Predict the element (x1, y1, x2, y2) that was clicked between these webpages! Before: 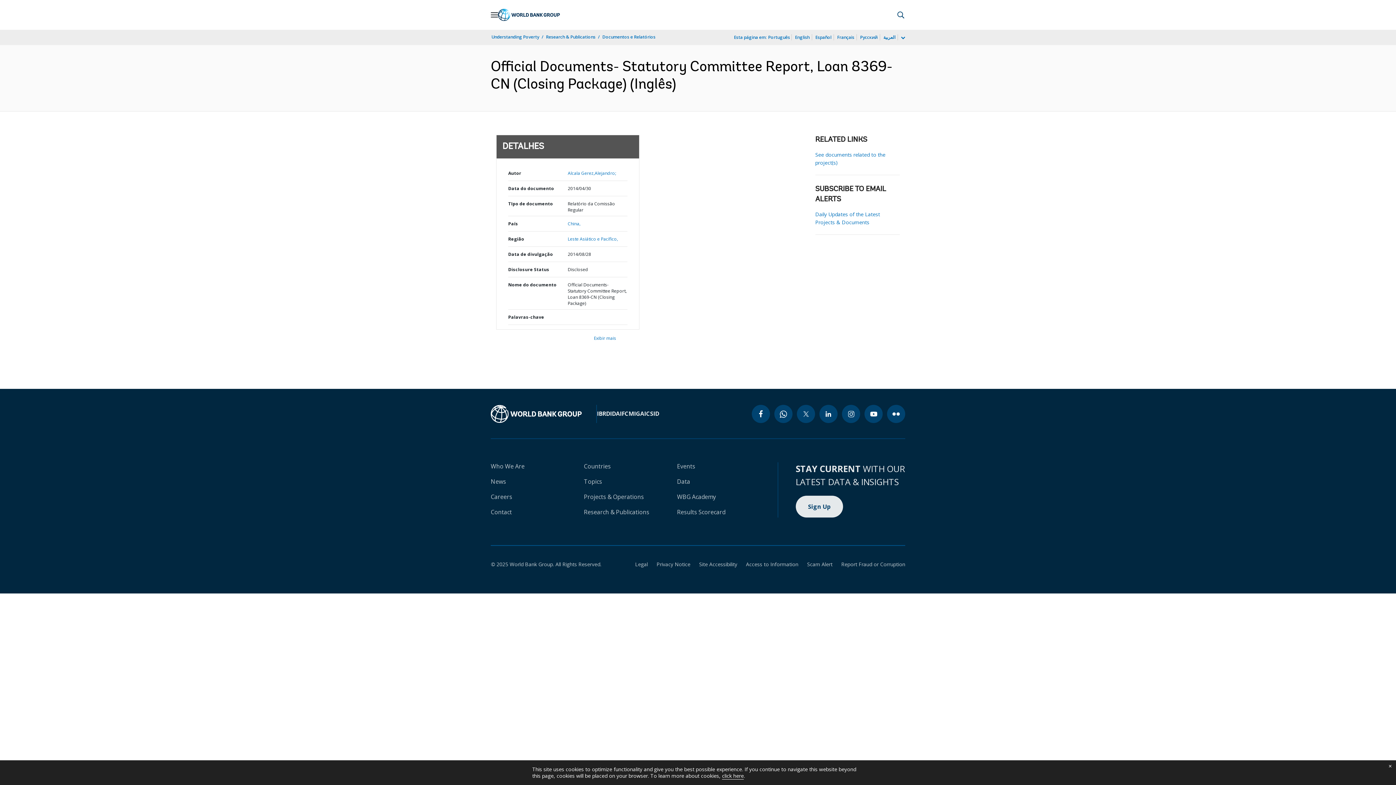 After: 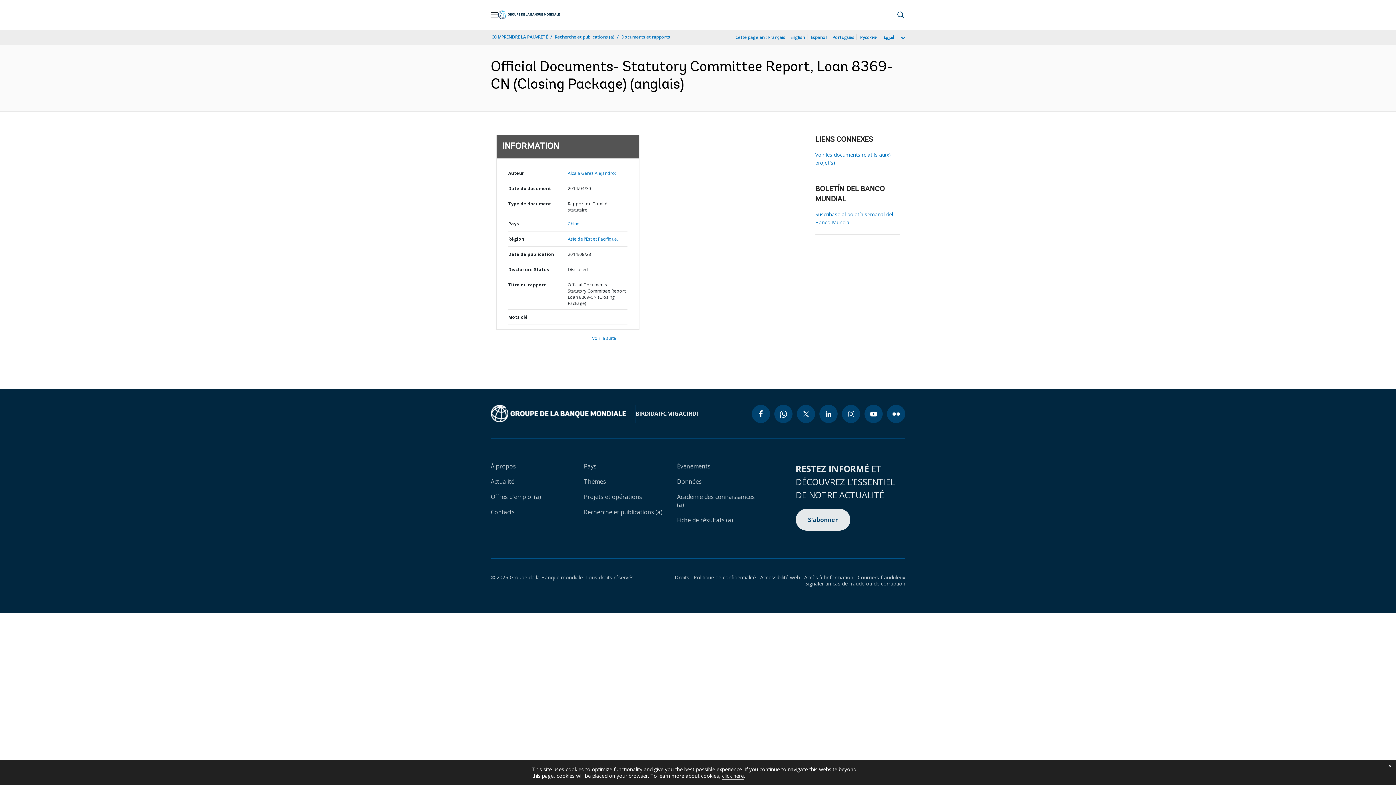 Action: label: Français bbox: (836, 33, 855, 41)